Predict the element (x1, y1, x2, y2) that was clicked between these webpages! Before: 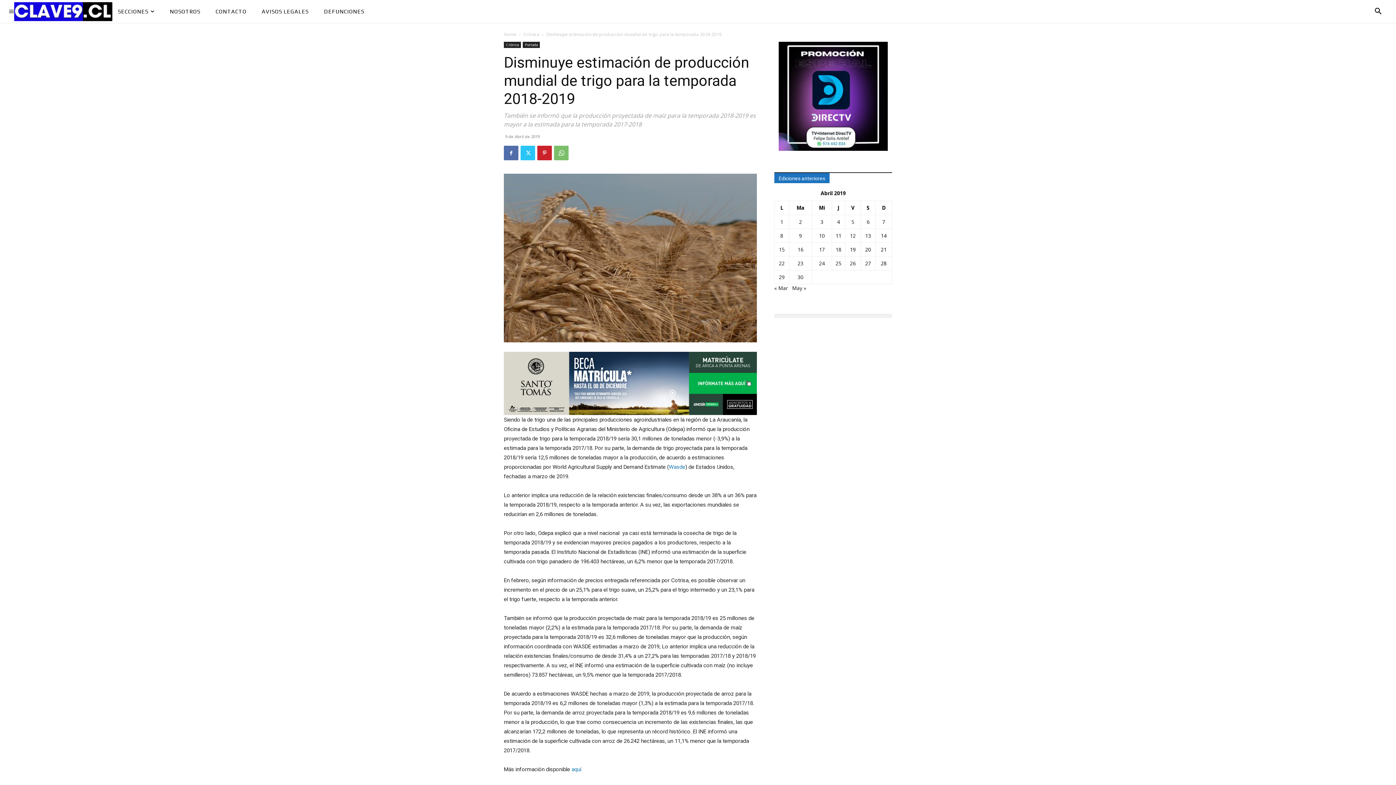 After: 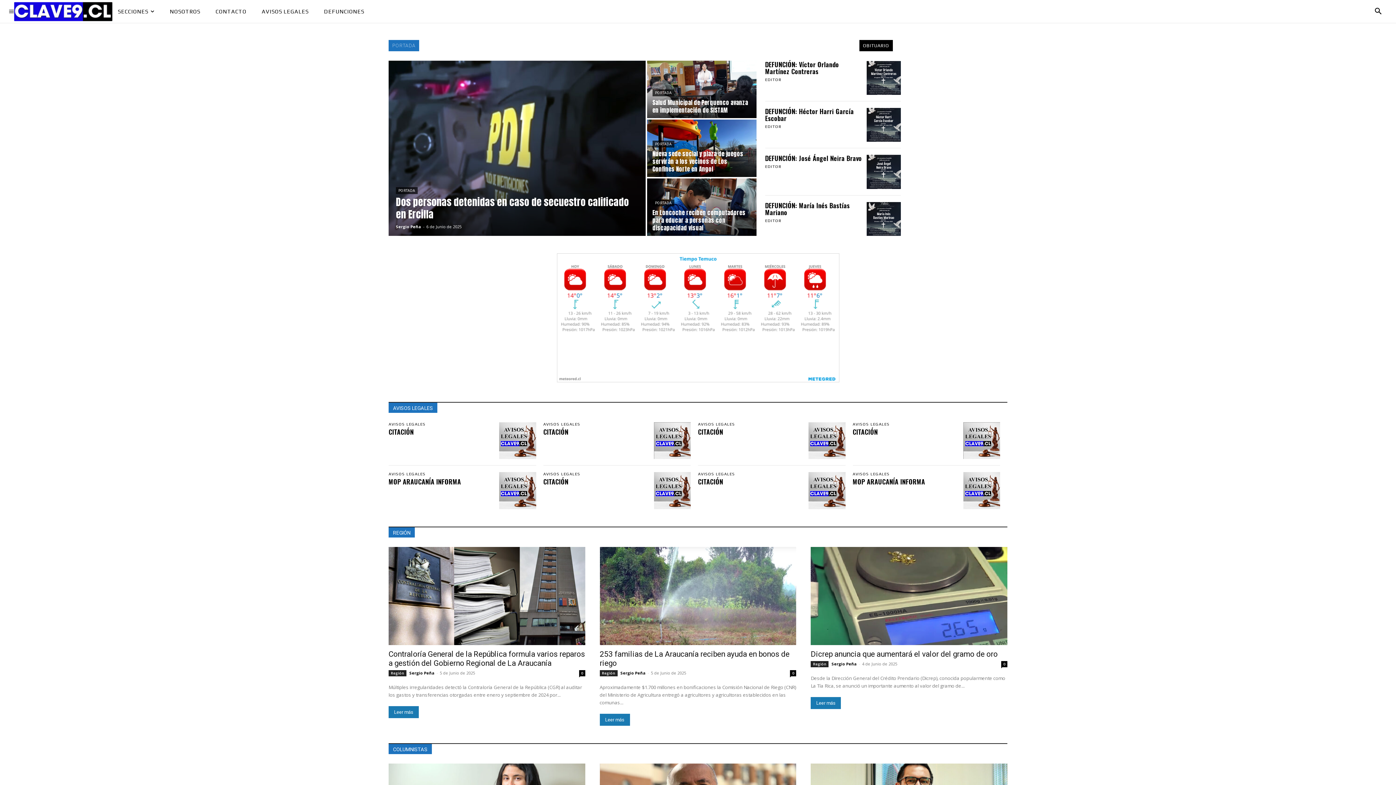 Action: bbox: (504, 31, 516, 37) label: Home